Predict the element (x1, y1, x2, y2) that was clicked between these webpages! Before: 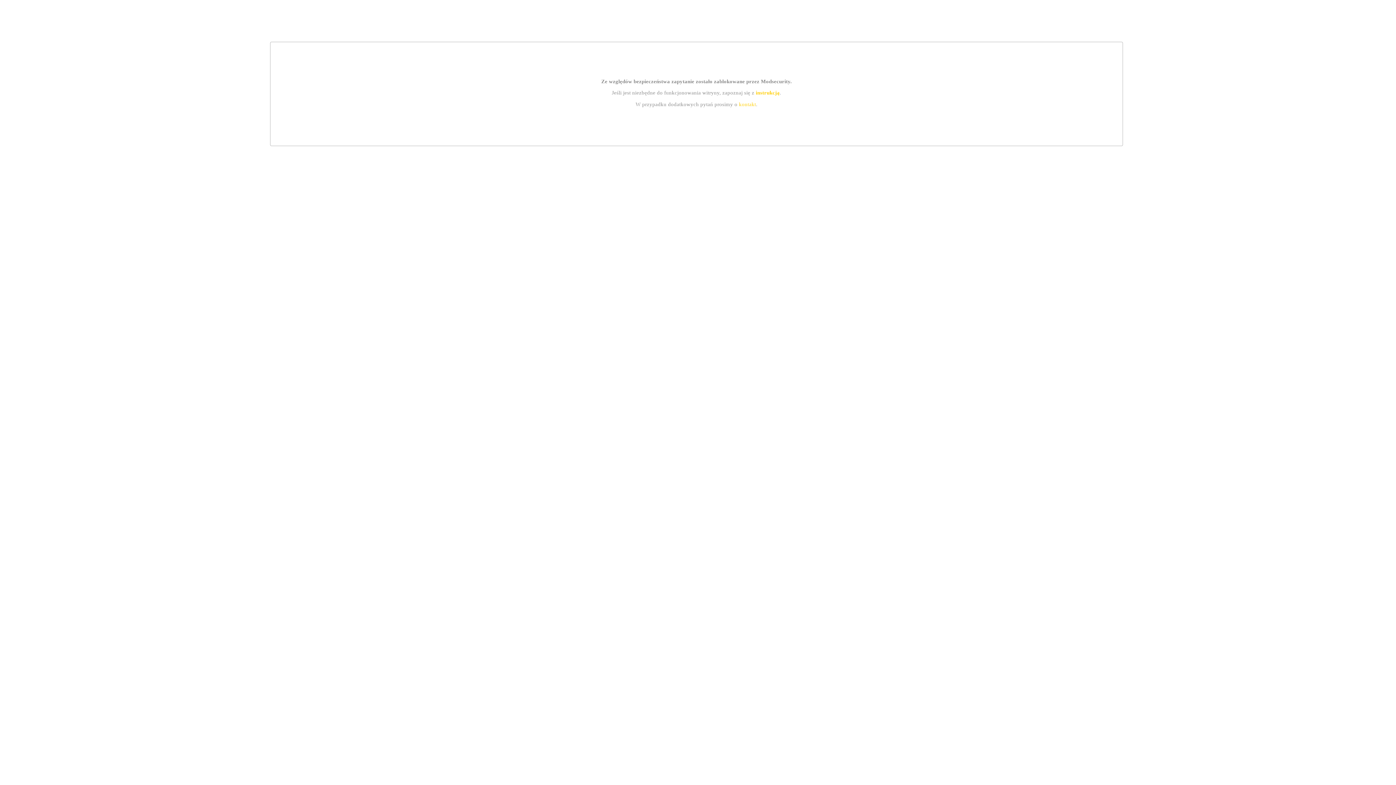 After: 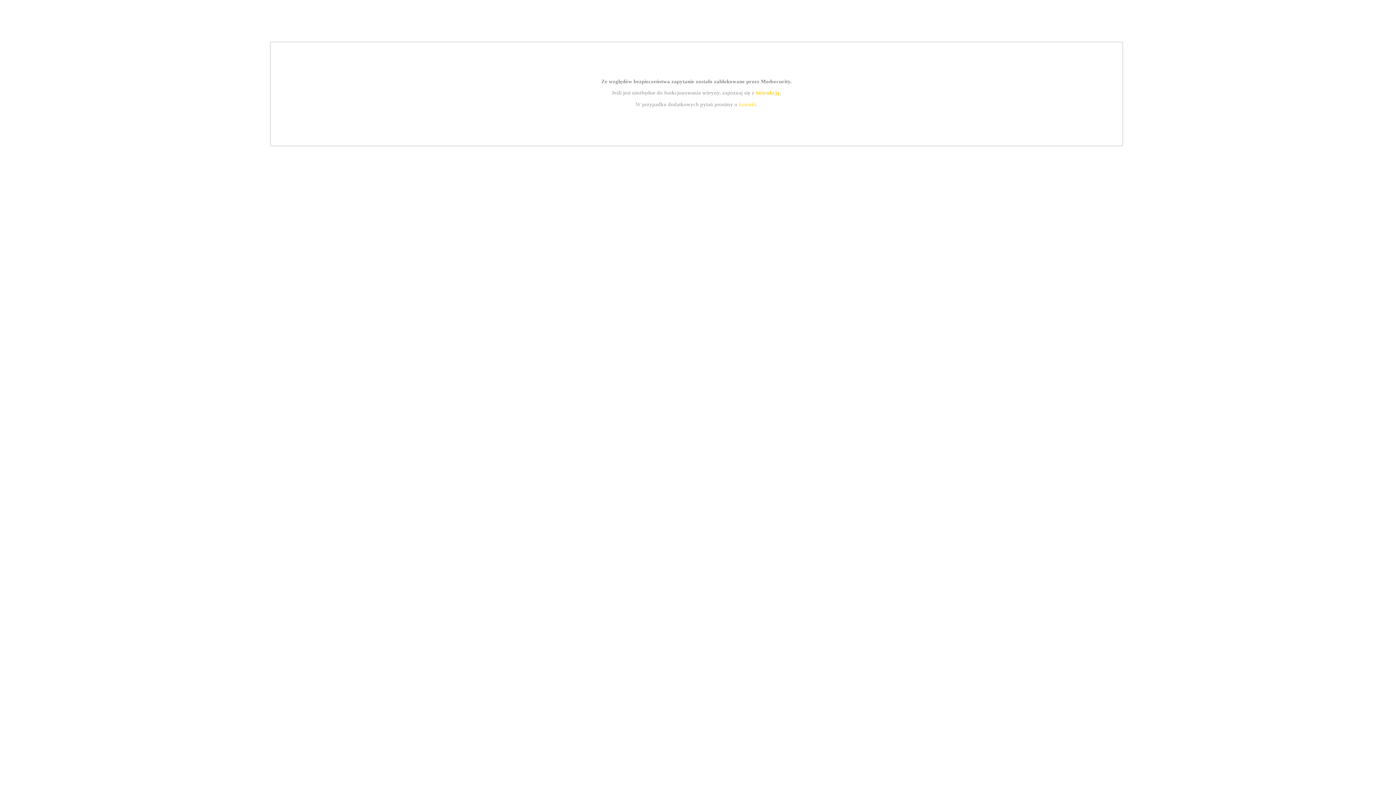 Action: bbox: (755, 89, 779, 95) label: instrukcją